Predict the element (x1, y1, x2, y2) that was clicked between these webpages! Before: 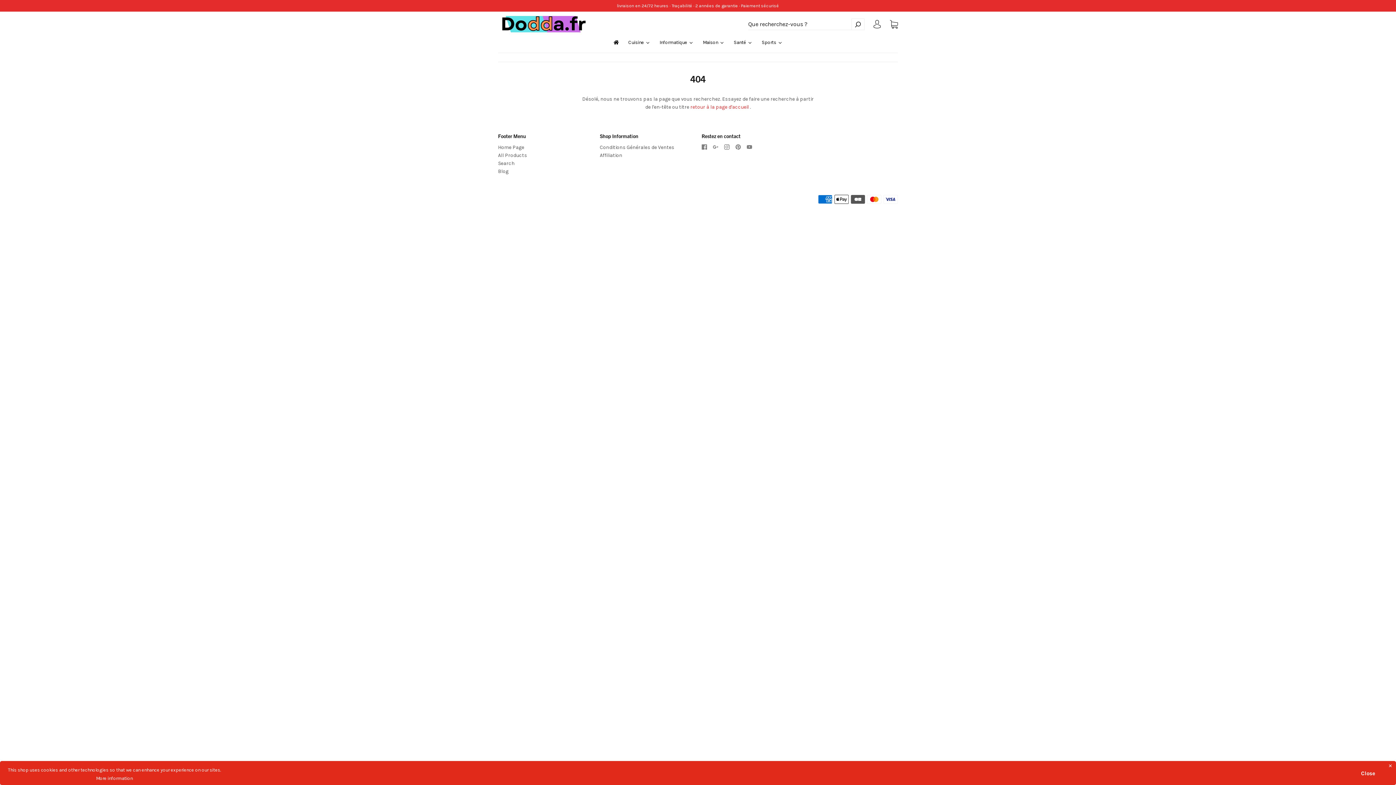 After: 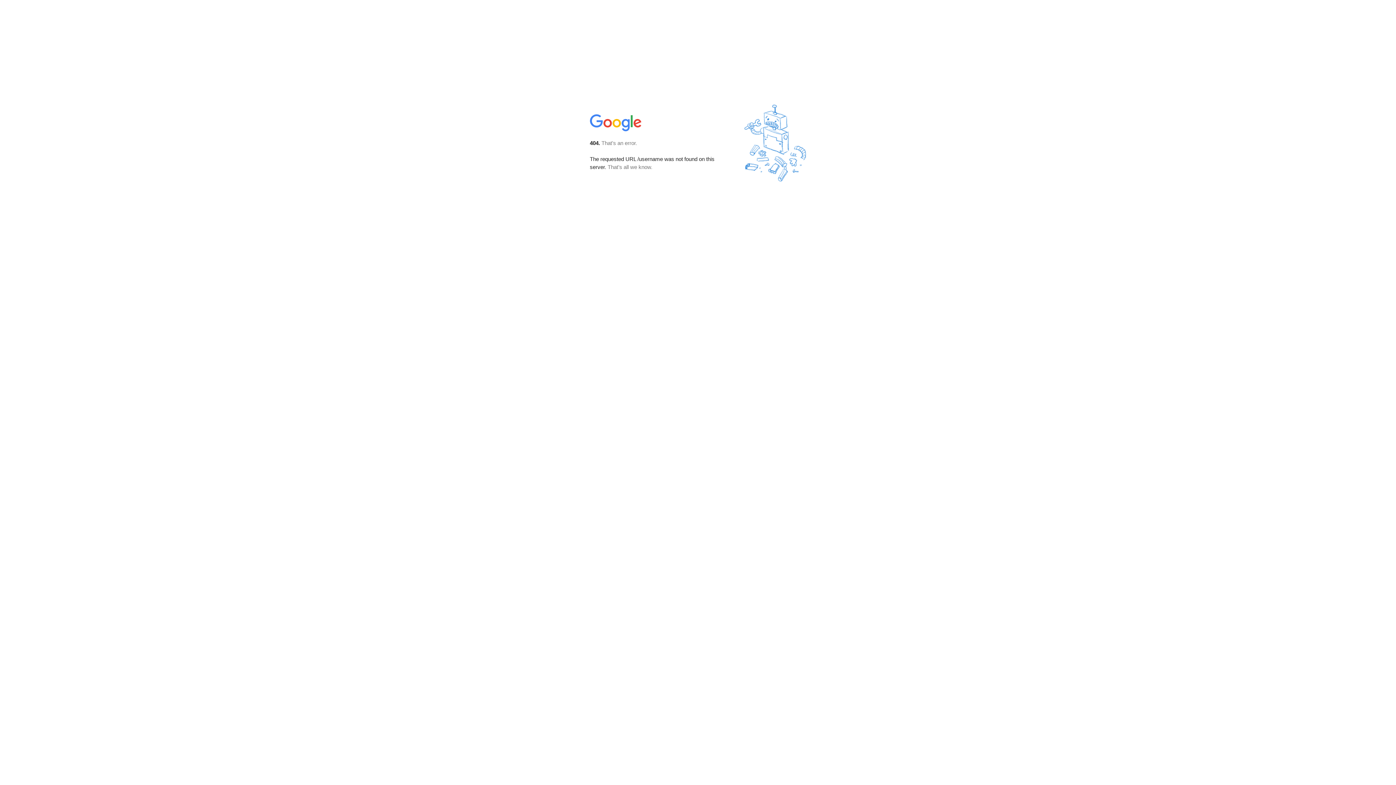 Action: bbox: (710, 141, 721, 152)